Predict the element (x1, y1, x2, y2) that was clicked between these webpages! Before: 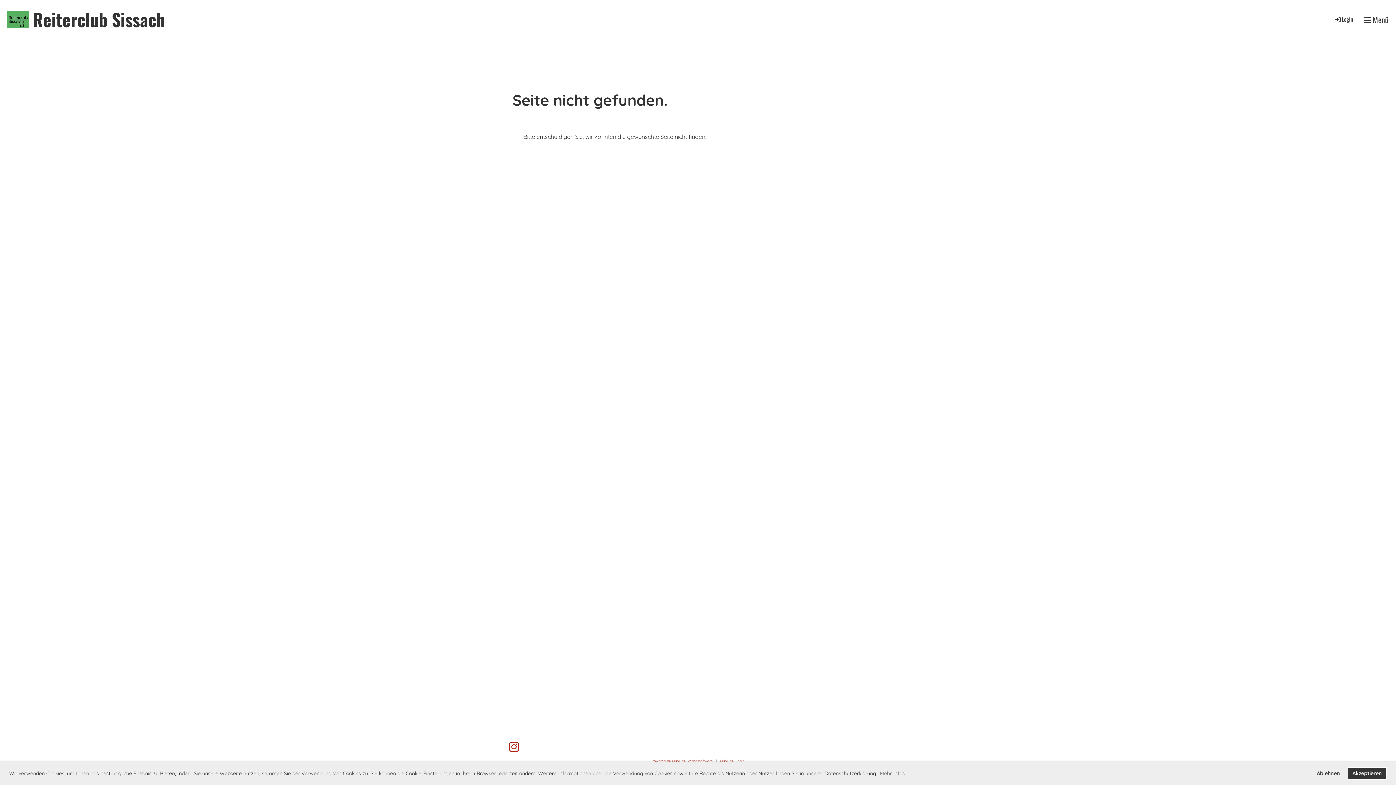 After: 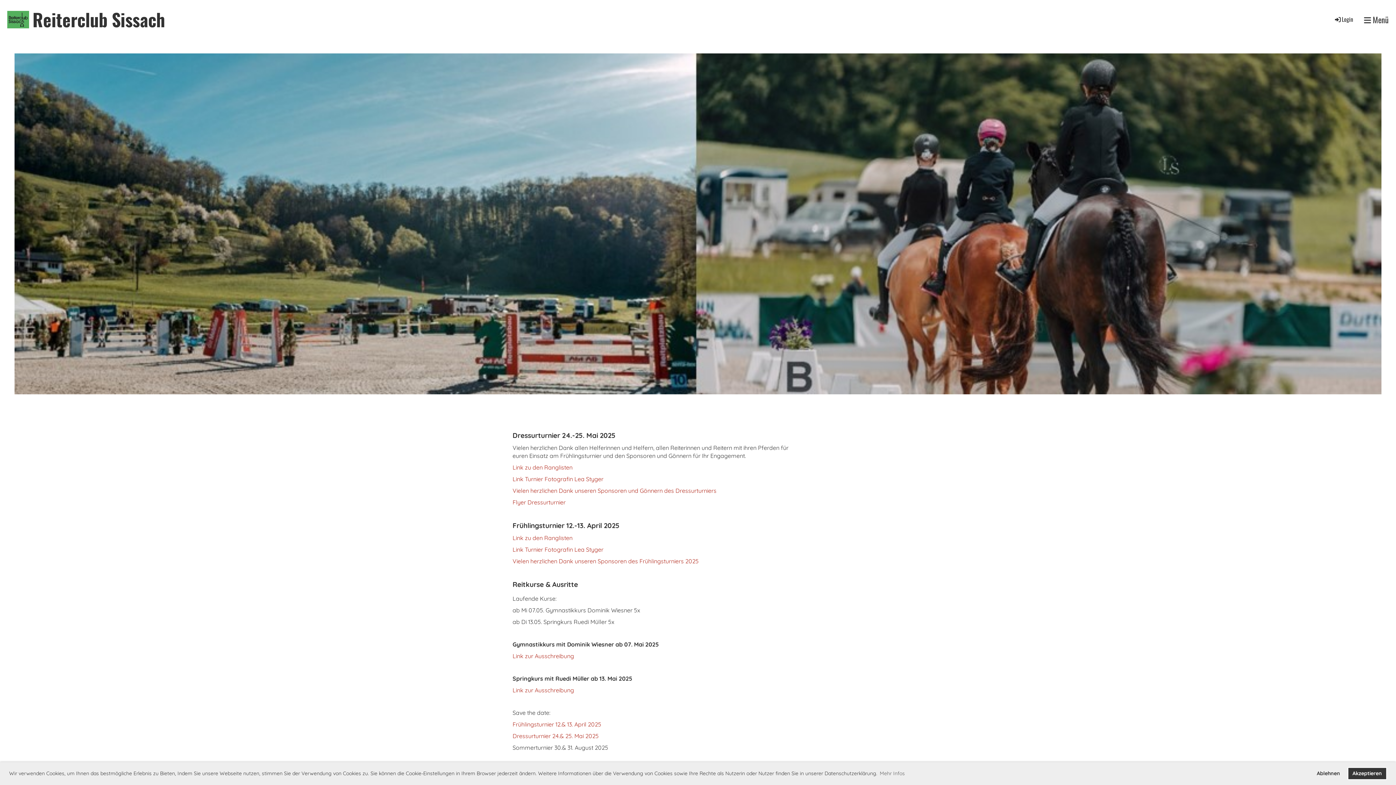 Action: bbox: (7, 10, 28, 28)